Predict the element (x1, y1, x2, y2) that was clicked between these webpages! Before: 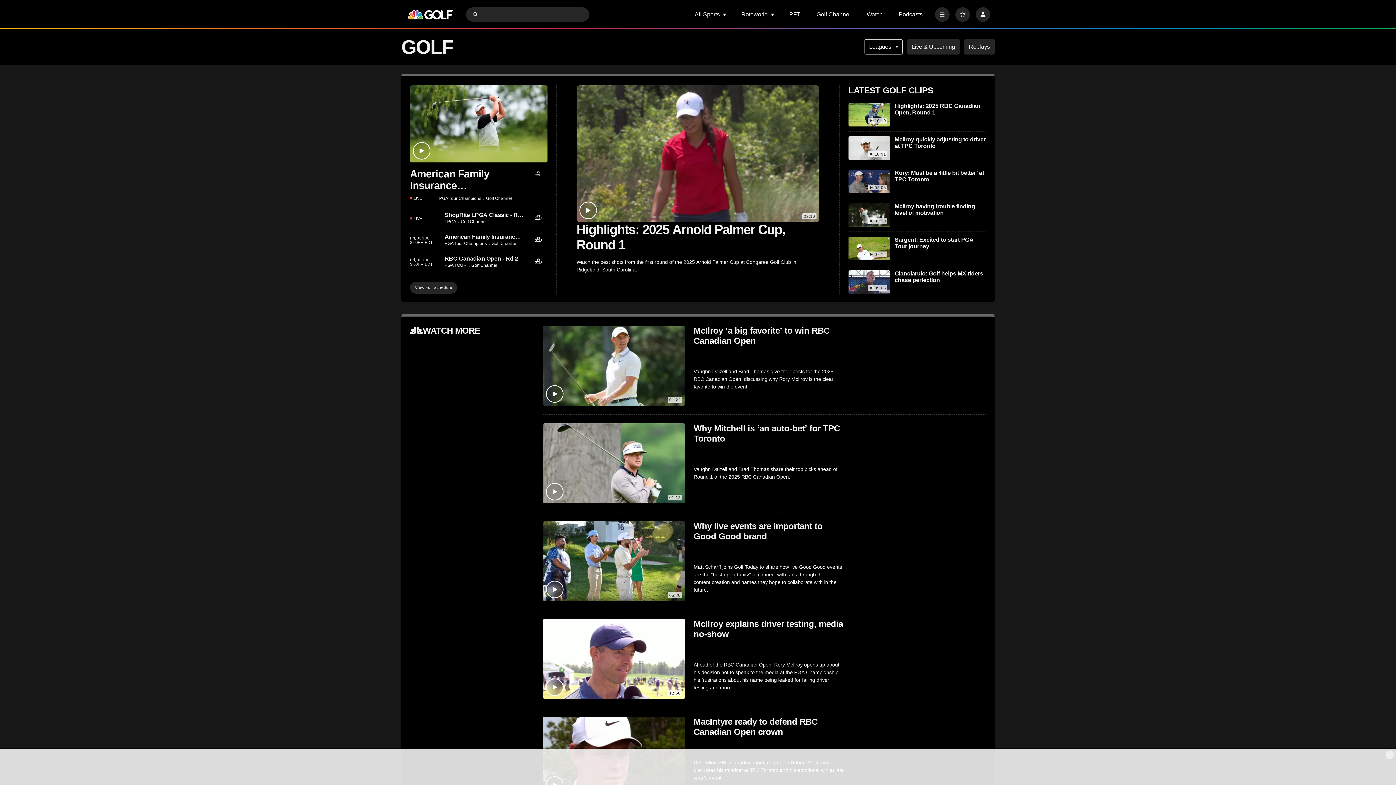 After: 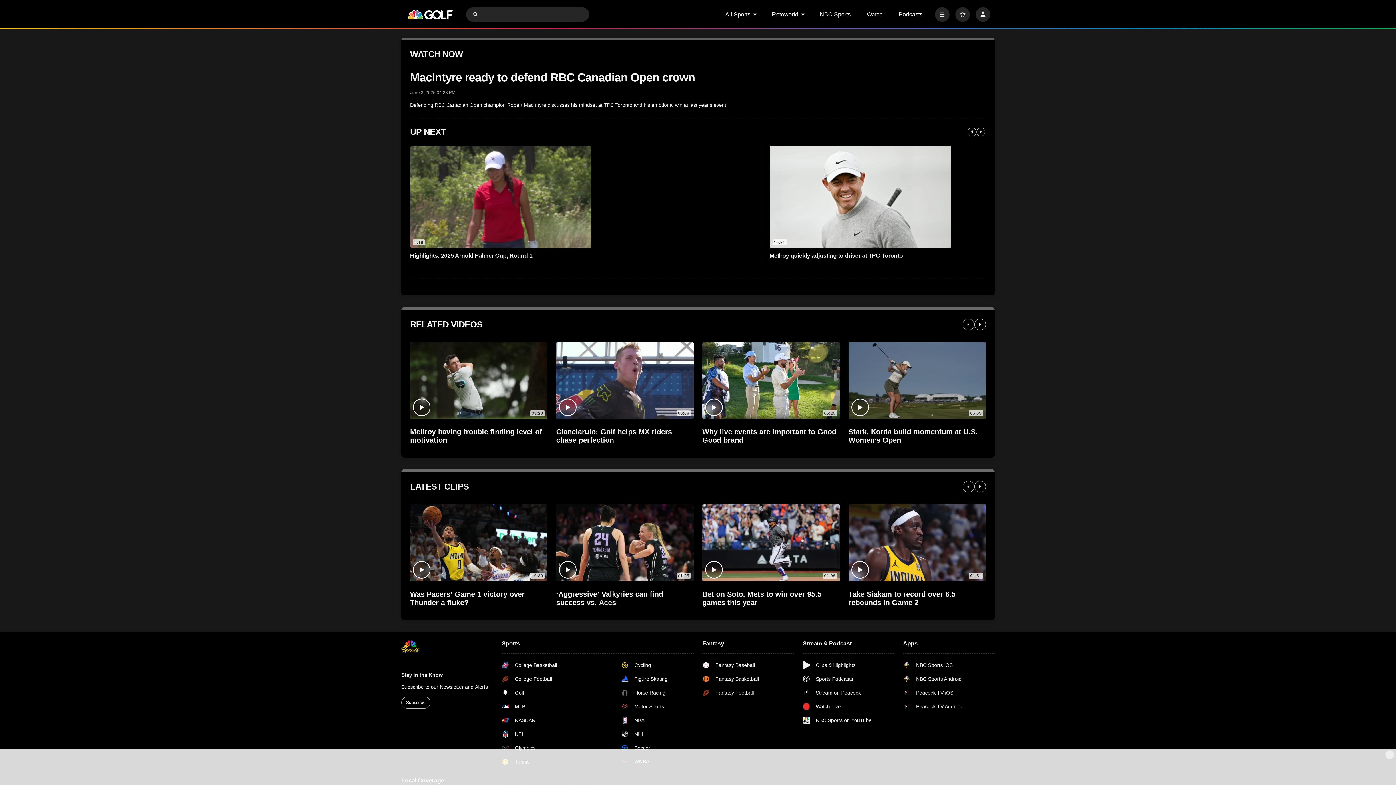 Action: label: MacIntyre ready to defend RBC Canadian Open crown bbox: (693, 717, 845, 737)